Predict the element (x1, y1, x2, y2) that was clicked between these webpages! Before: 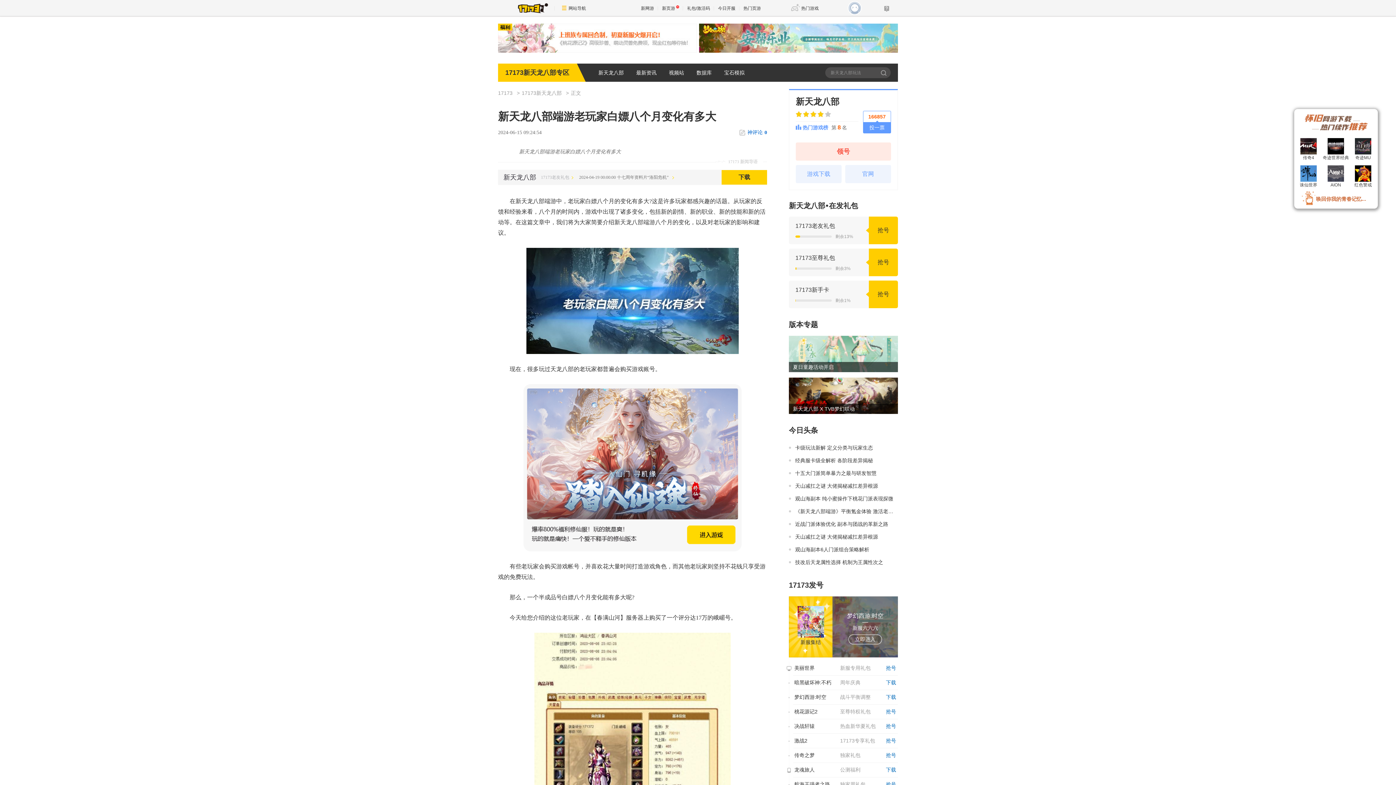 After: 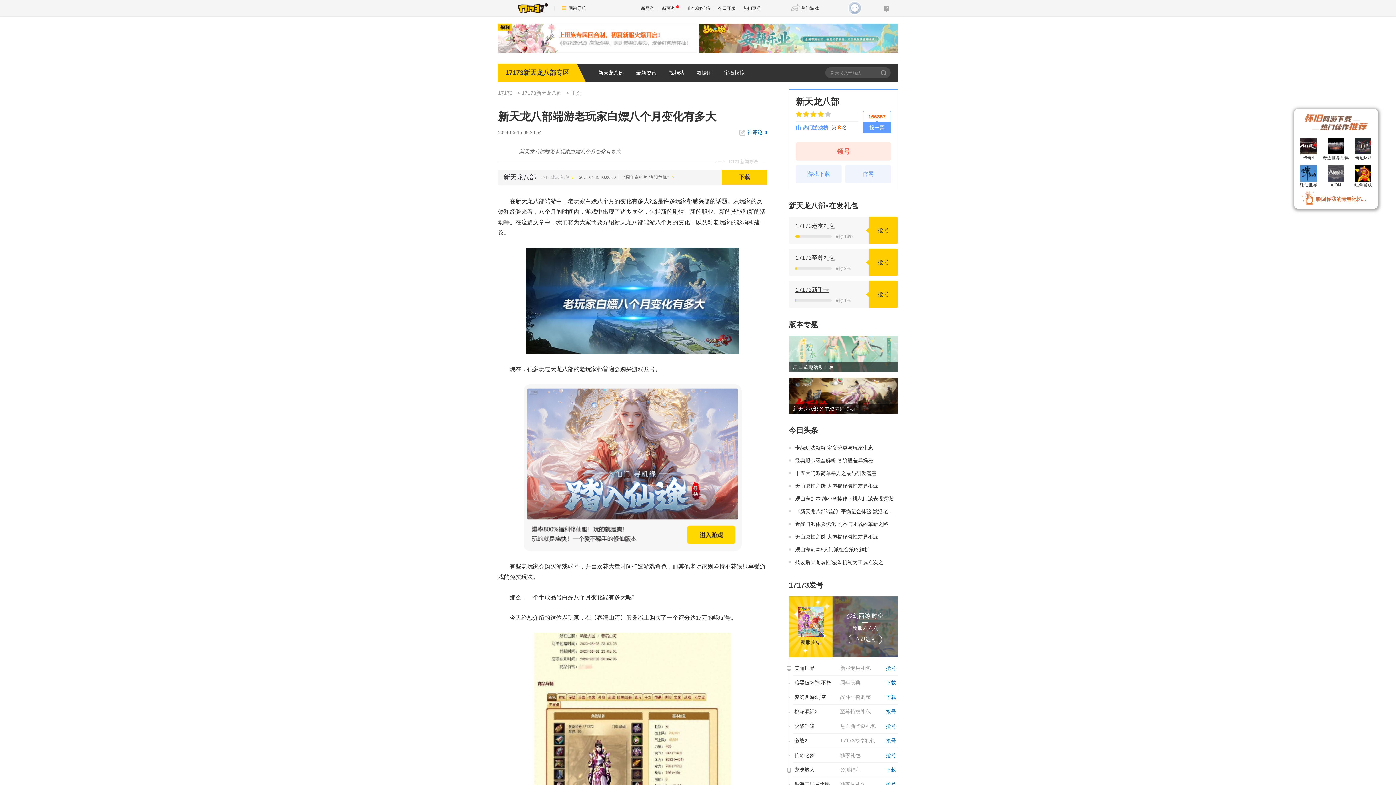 Action: bbox: (795, 286, 829, 292) label: 17173新手卡